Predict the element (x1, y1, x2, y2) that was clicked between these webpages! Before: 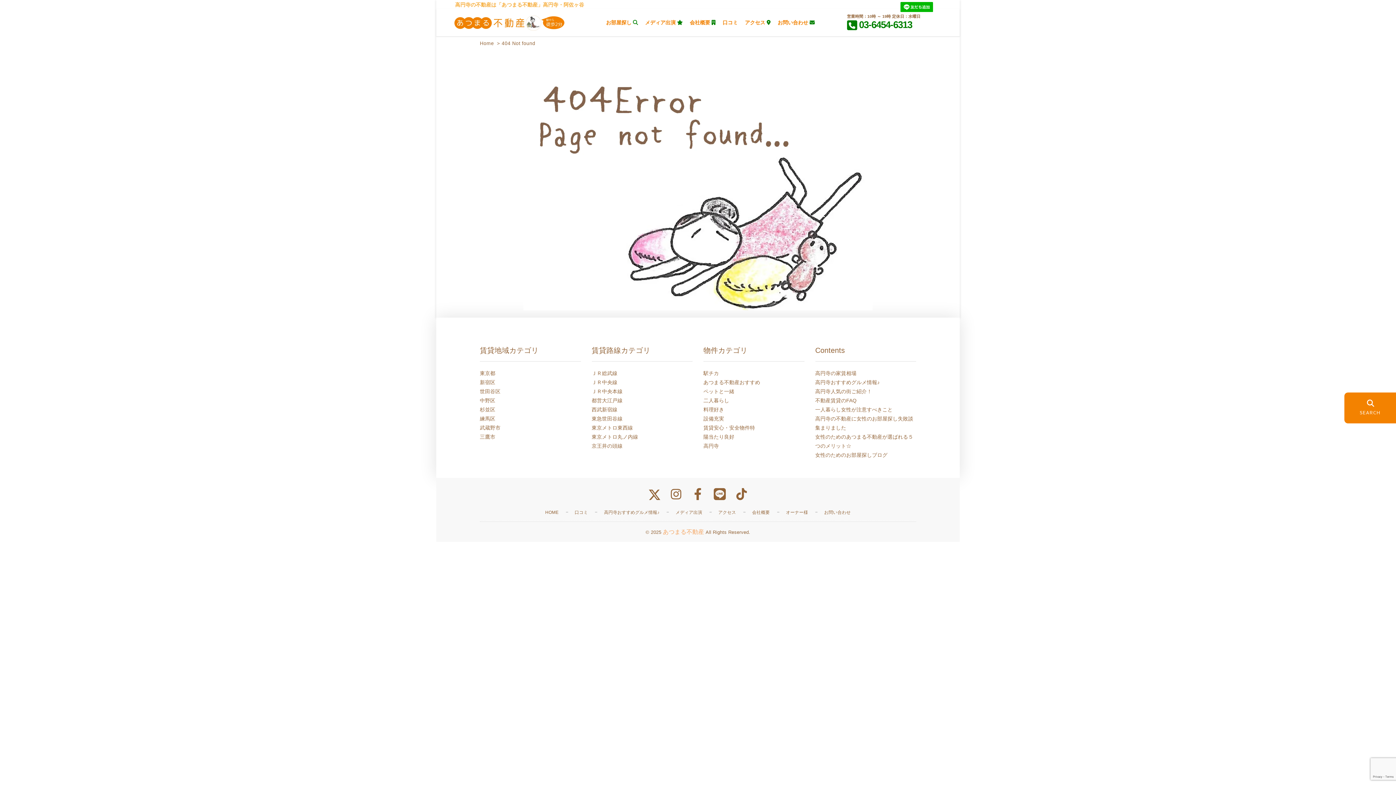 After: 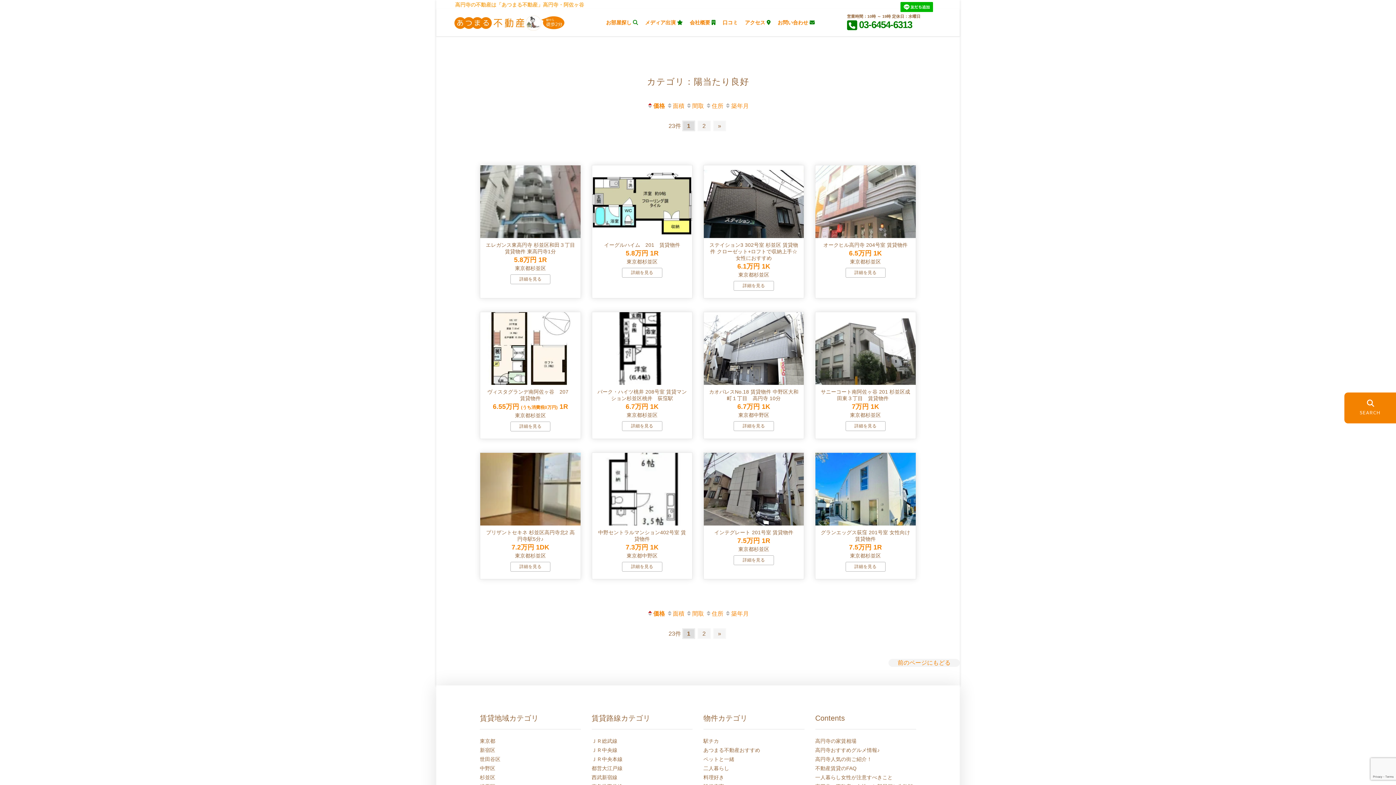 Action: label: 陽当たり良好 bbox: (703, 434, 734, 440)